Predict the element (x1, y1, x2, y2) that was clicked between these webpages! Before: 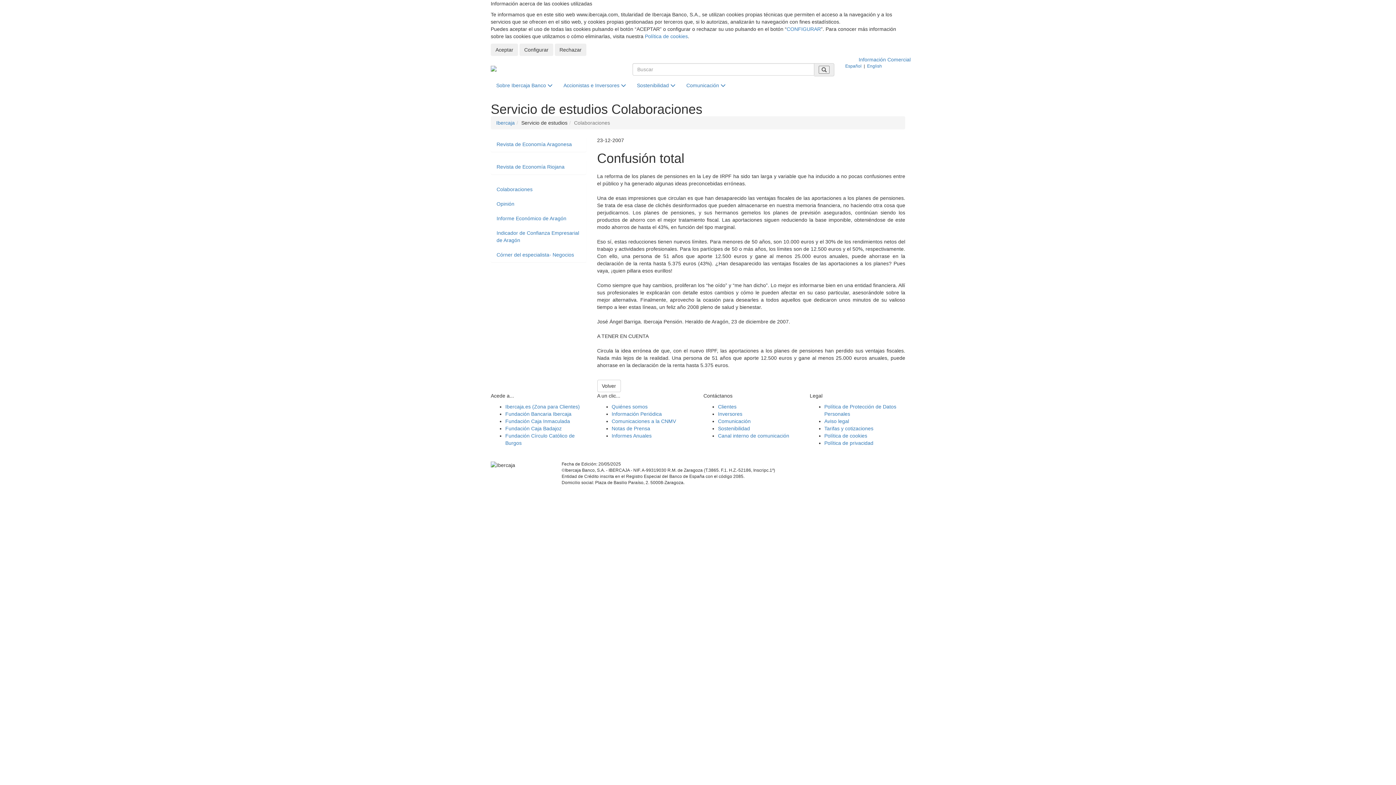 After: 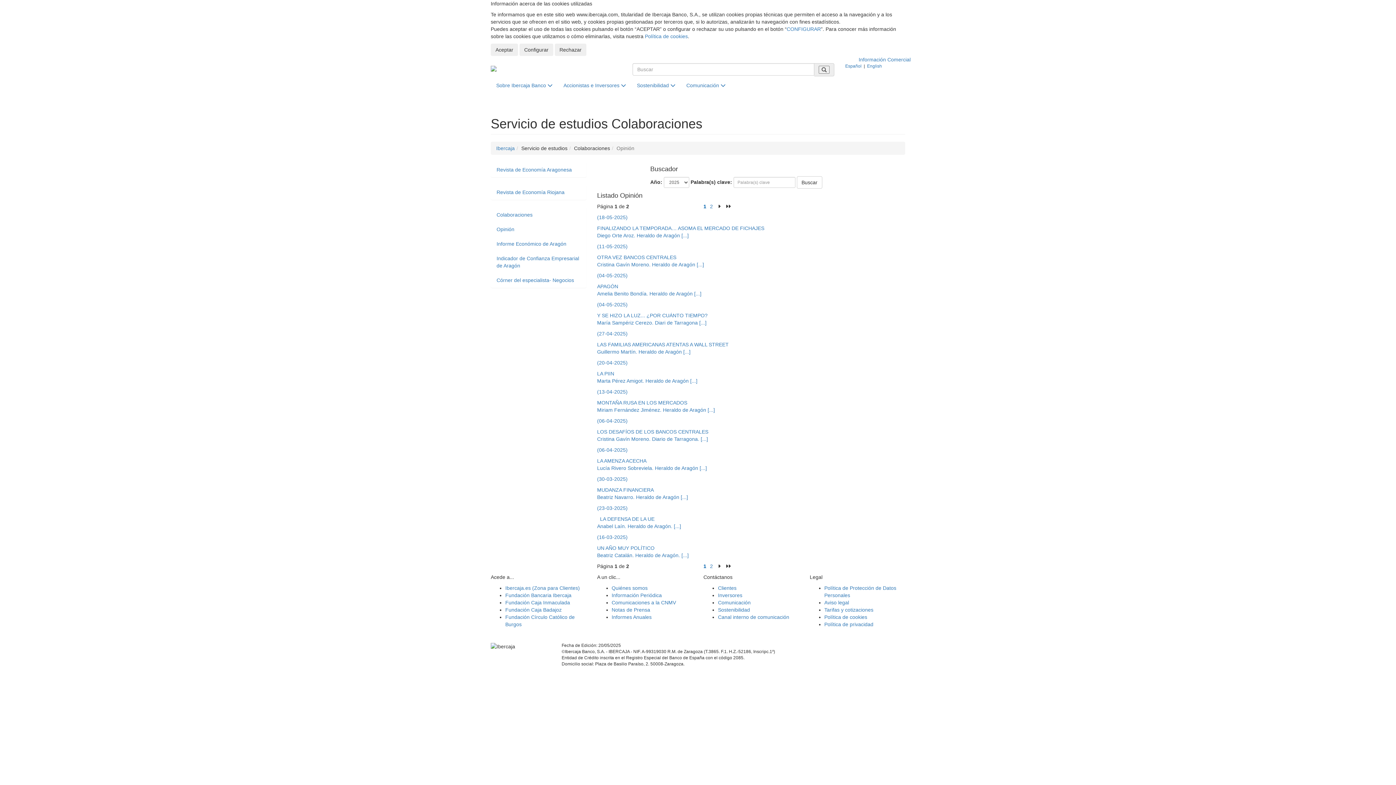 Action: bbox: (491, 182, 586, 196) label: Colaboraciones